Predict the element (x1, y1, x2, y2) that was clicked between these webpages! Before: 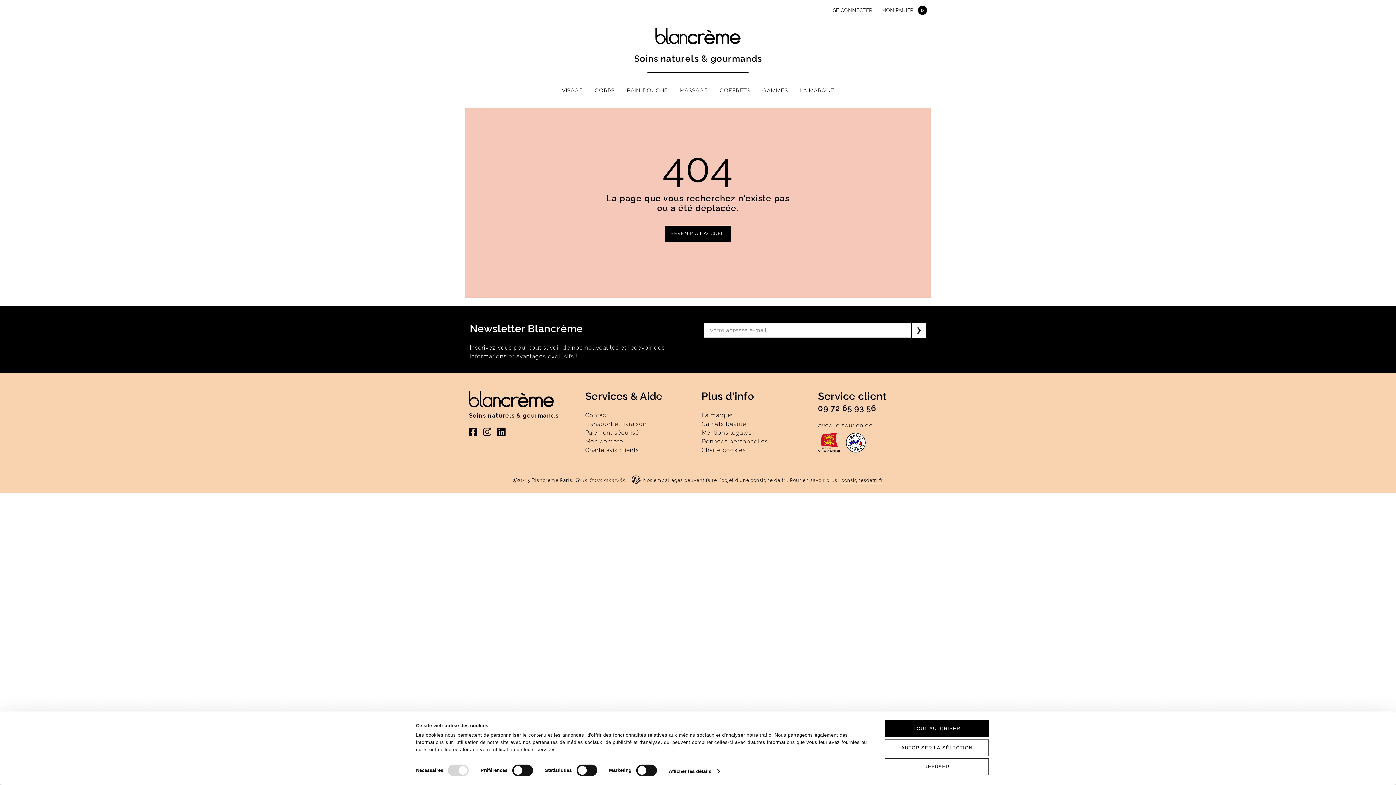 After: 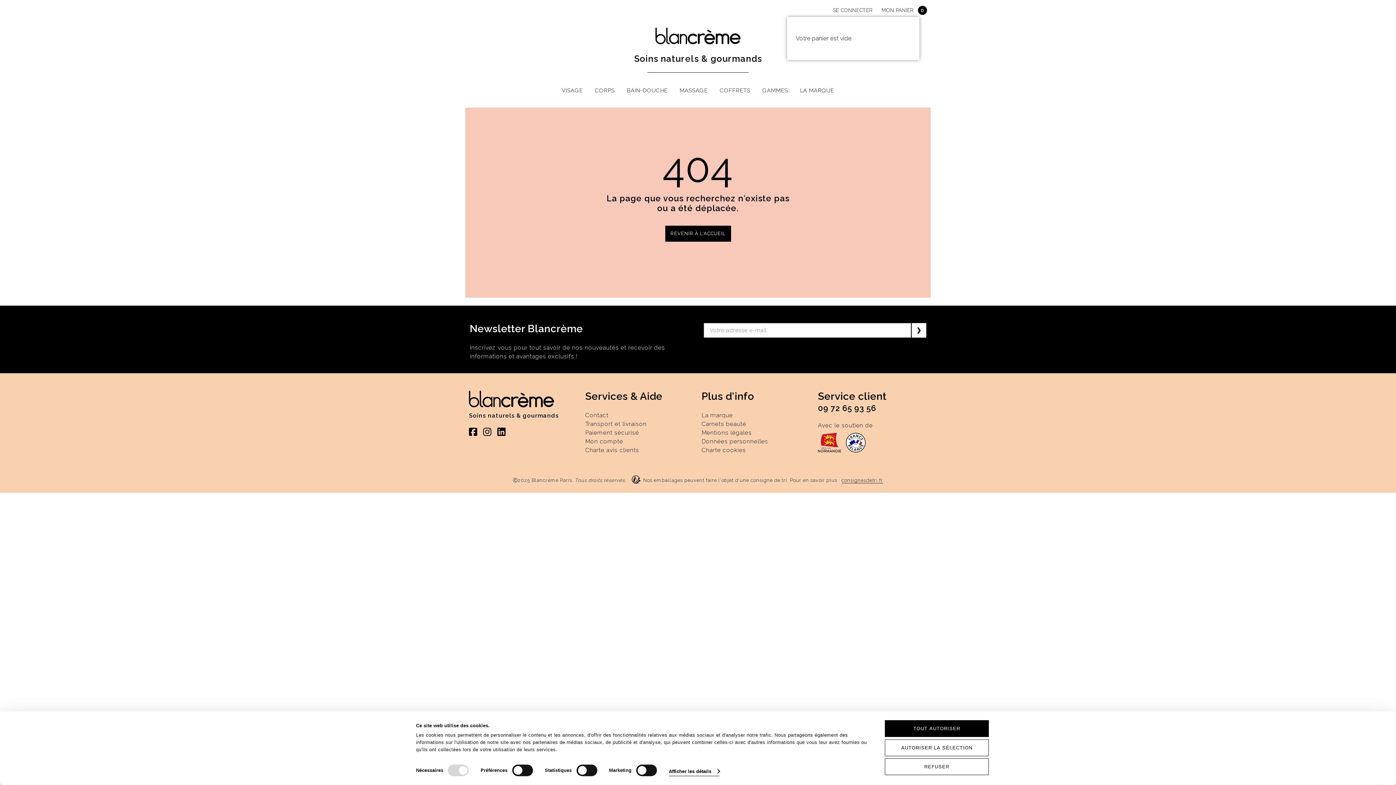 Action: label: MON PANIER 0 bbox: (881, 7, 927, 13)